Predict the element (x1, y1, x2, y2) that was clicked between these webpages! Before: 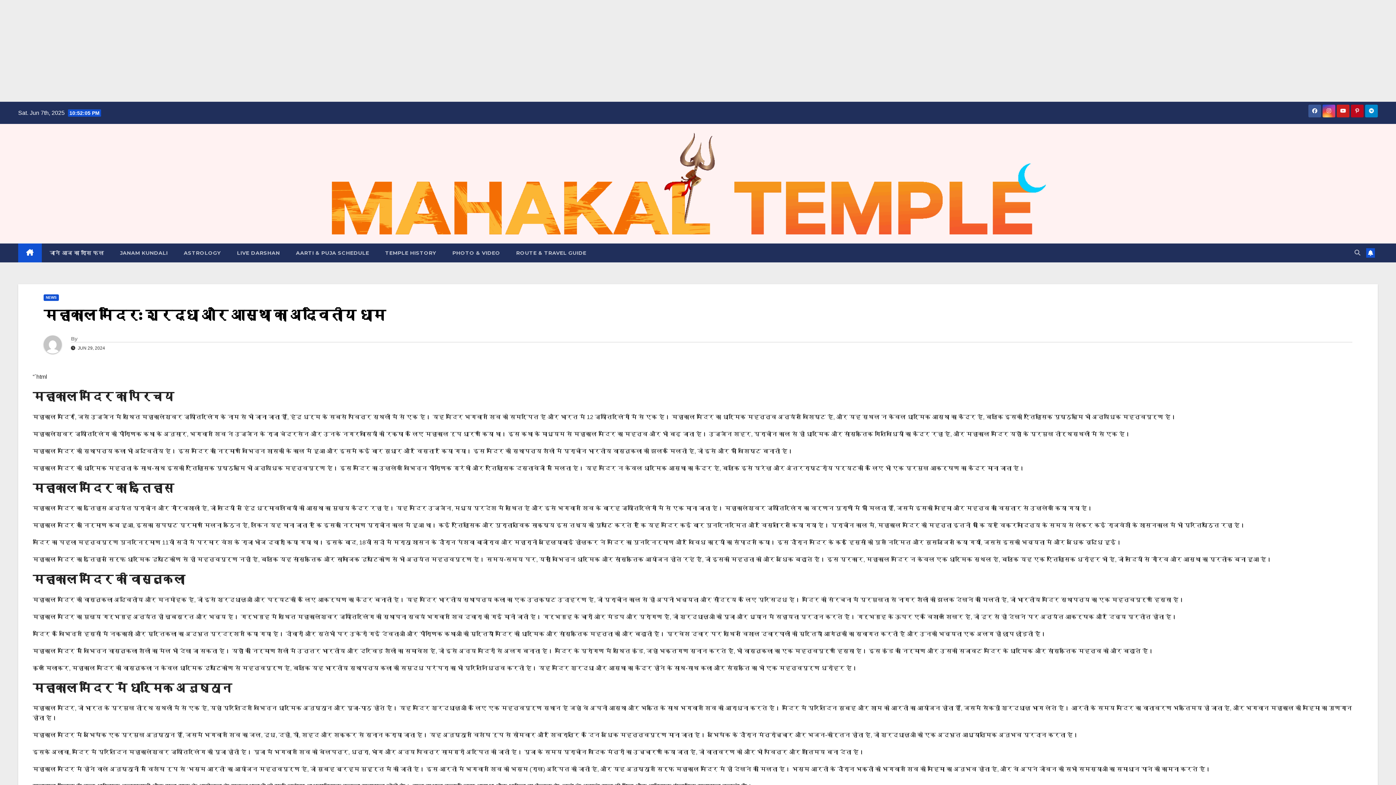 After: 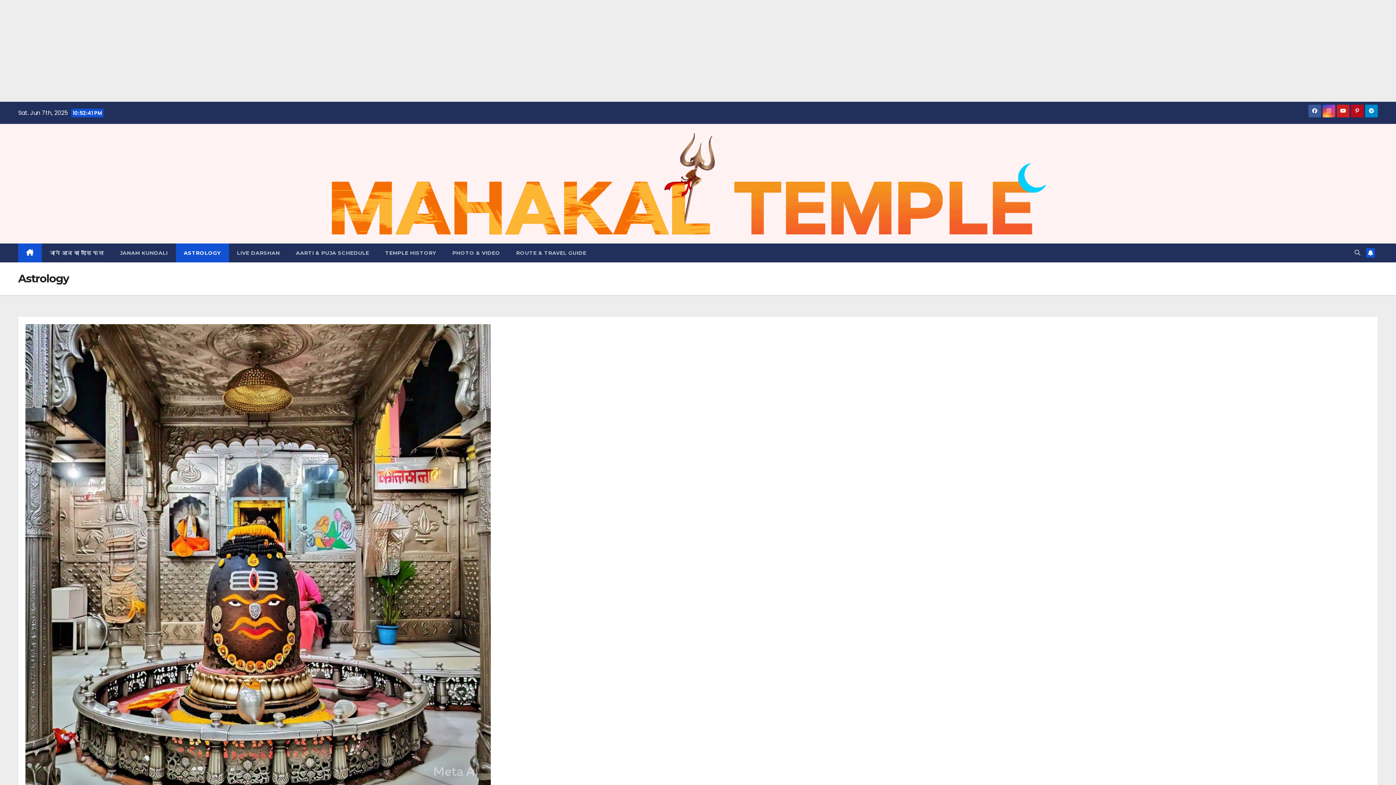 Action: bbox: (175, 243, 229, 262) label: ASTROLOGY